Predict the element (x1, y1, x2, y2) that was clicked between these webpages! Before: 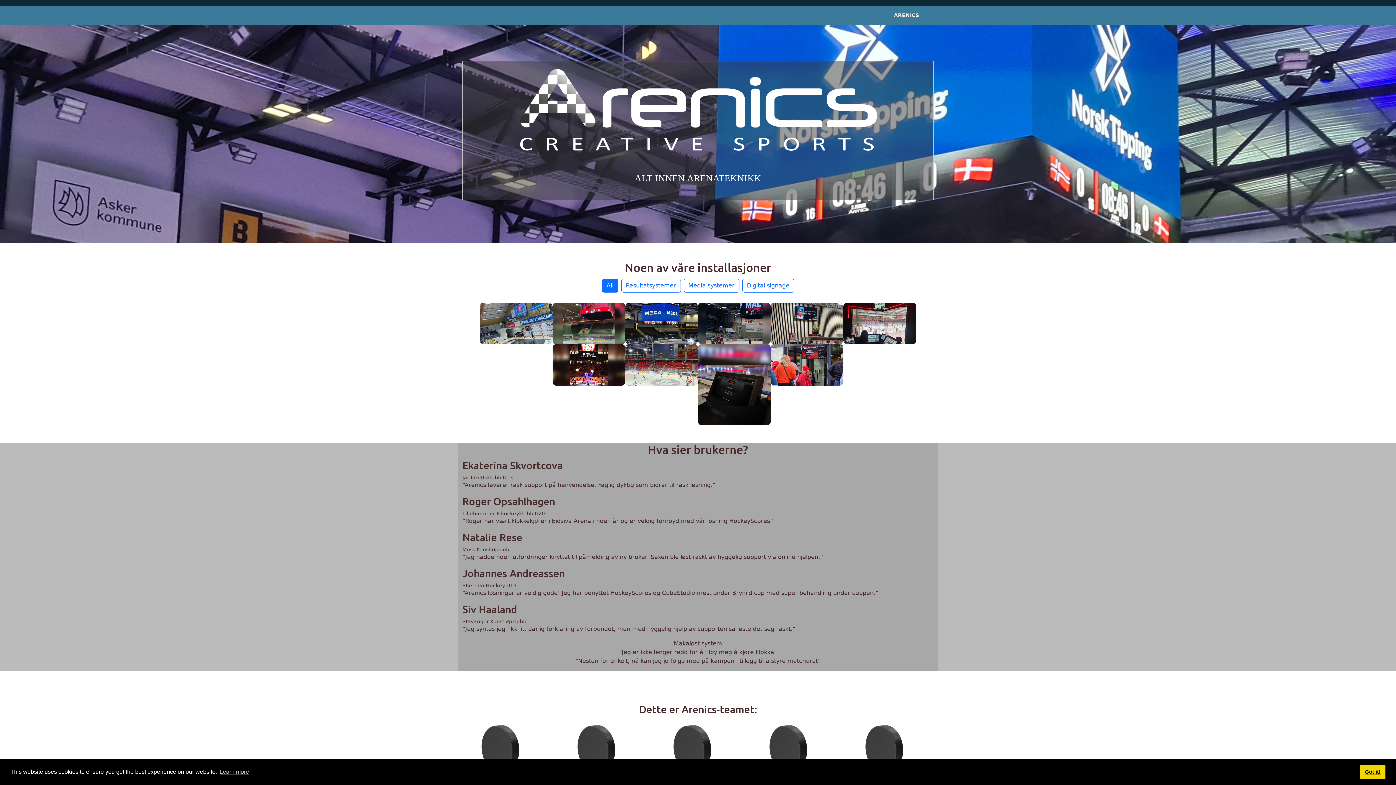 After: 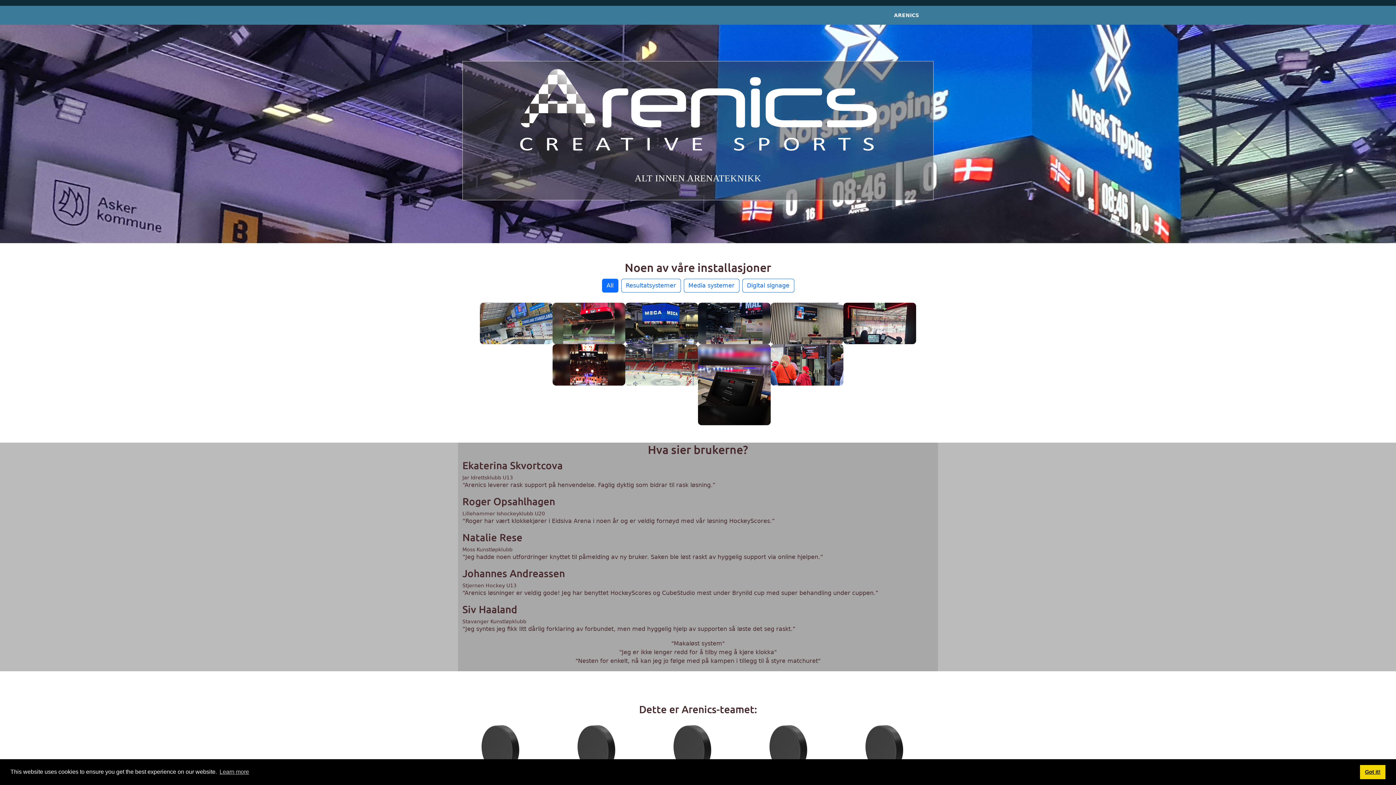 Action: bbox: (683, 278, 739, 292) label: Media systemer